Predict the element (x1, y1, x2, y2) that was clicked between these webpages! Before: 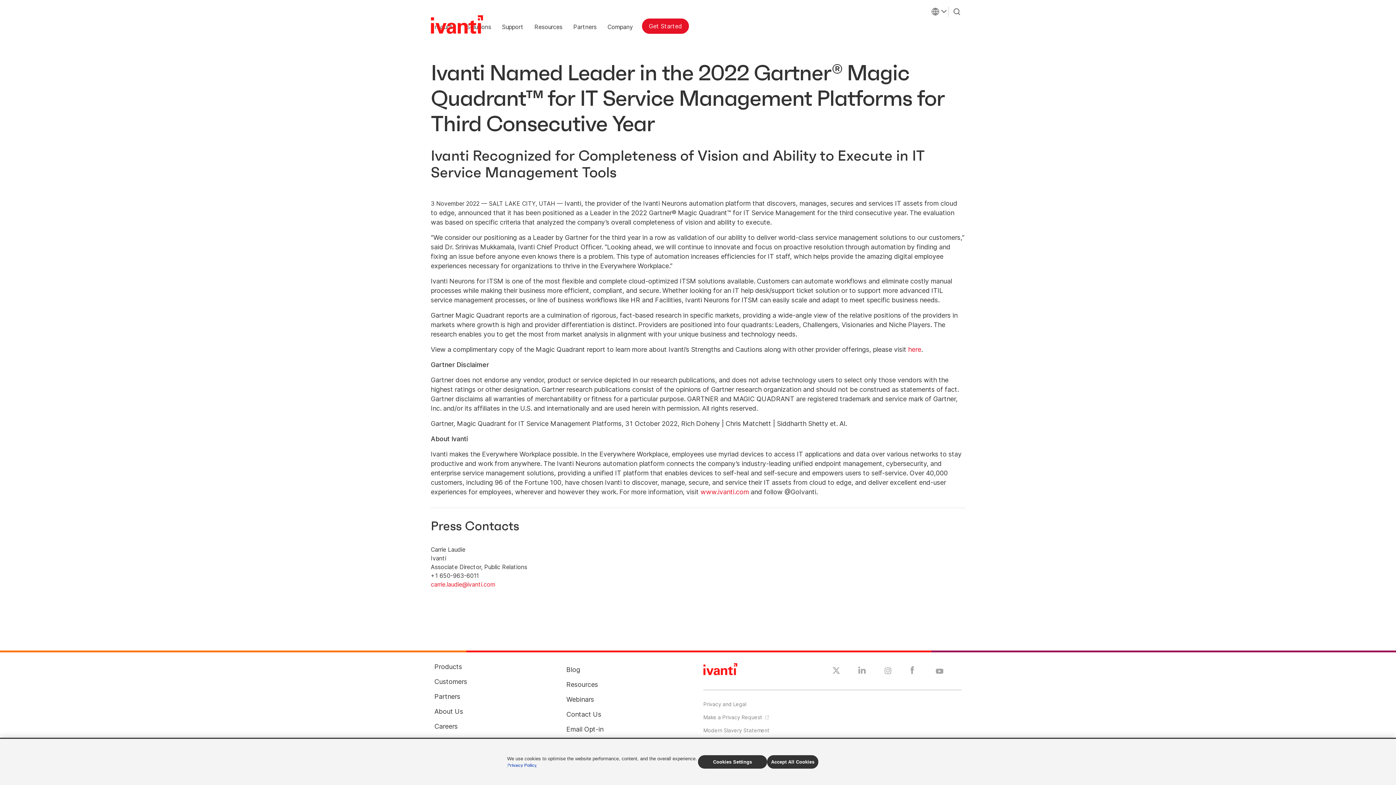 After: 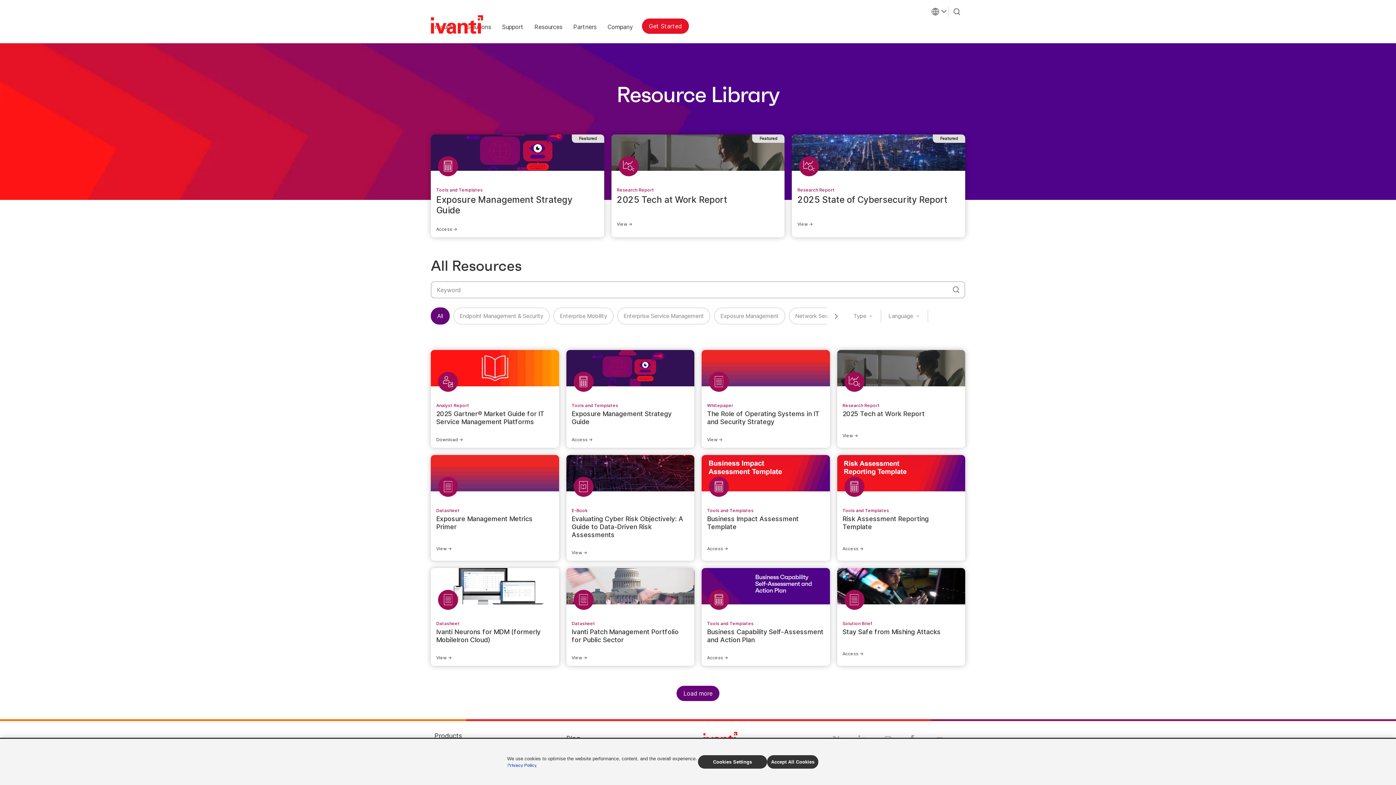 Action: bbox: (566, 680, 598, 689) label: Resources